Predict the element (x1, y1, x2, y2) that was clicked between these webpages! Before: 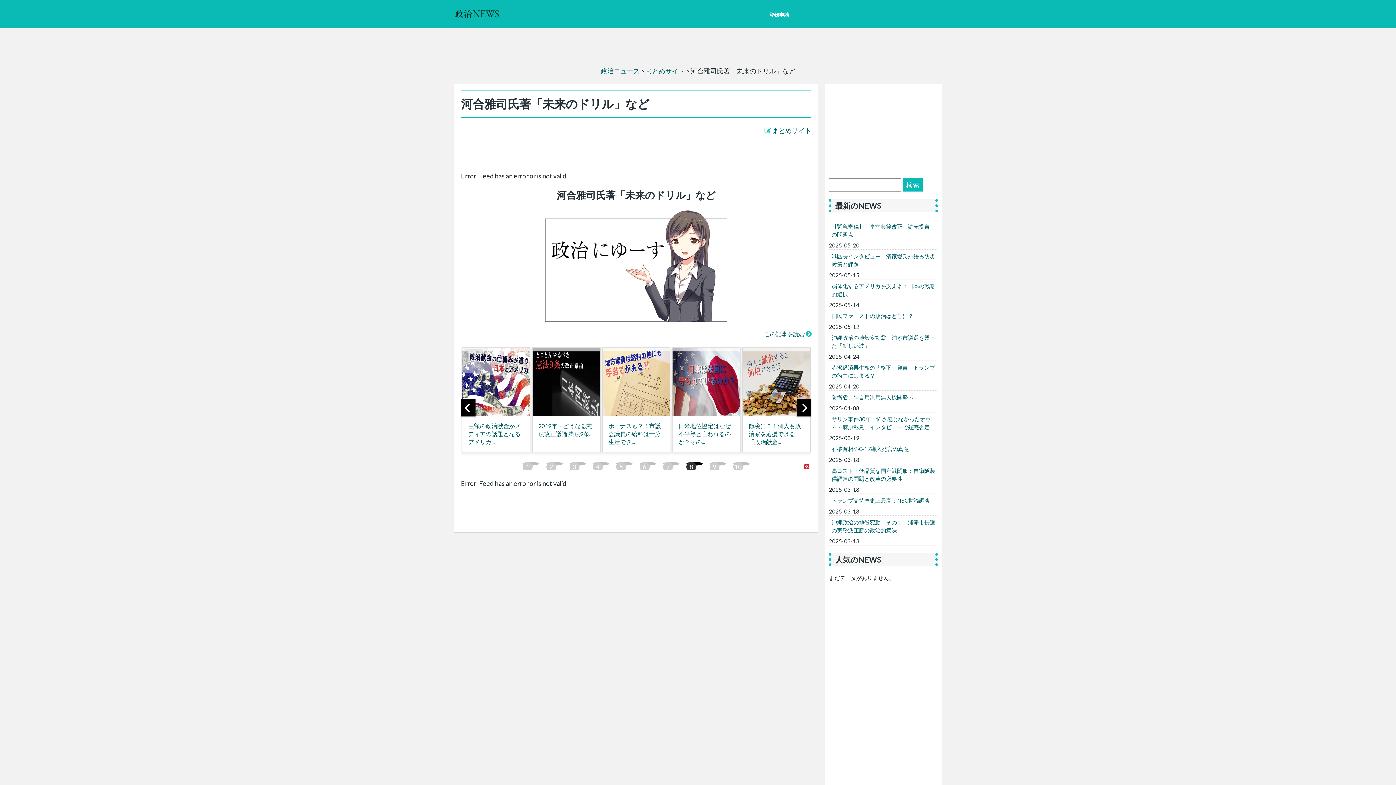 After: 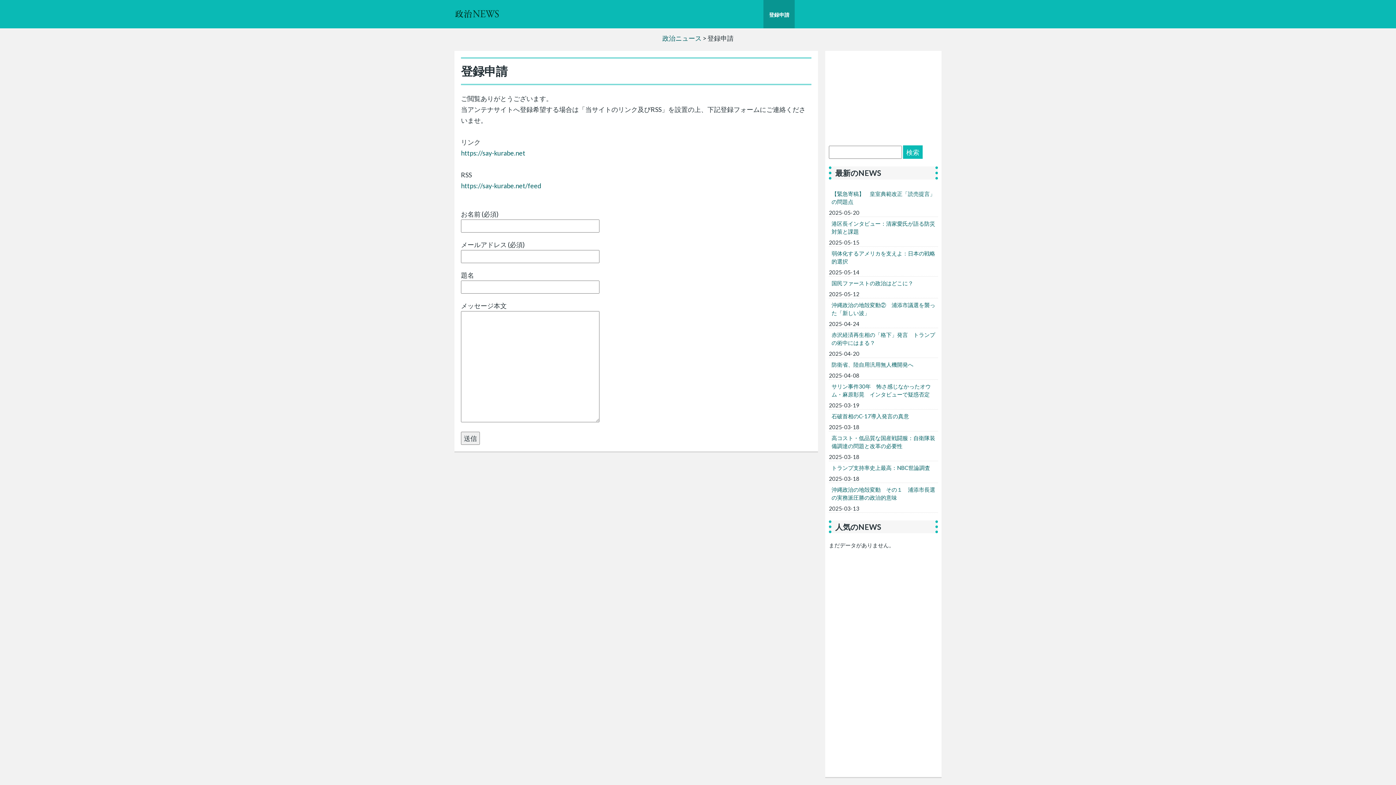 Action: label: 登録申請 bbox: (763, 0, 795, 28)